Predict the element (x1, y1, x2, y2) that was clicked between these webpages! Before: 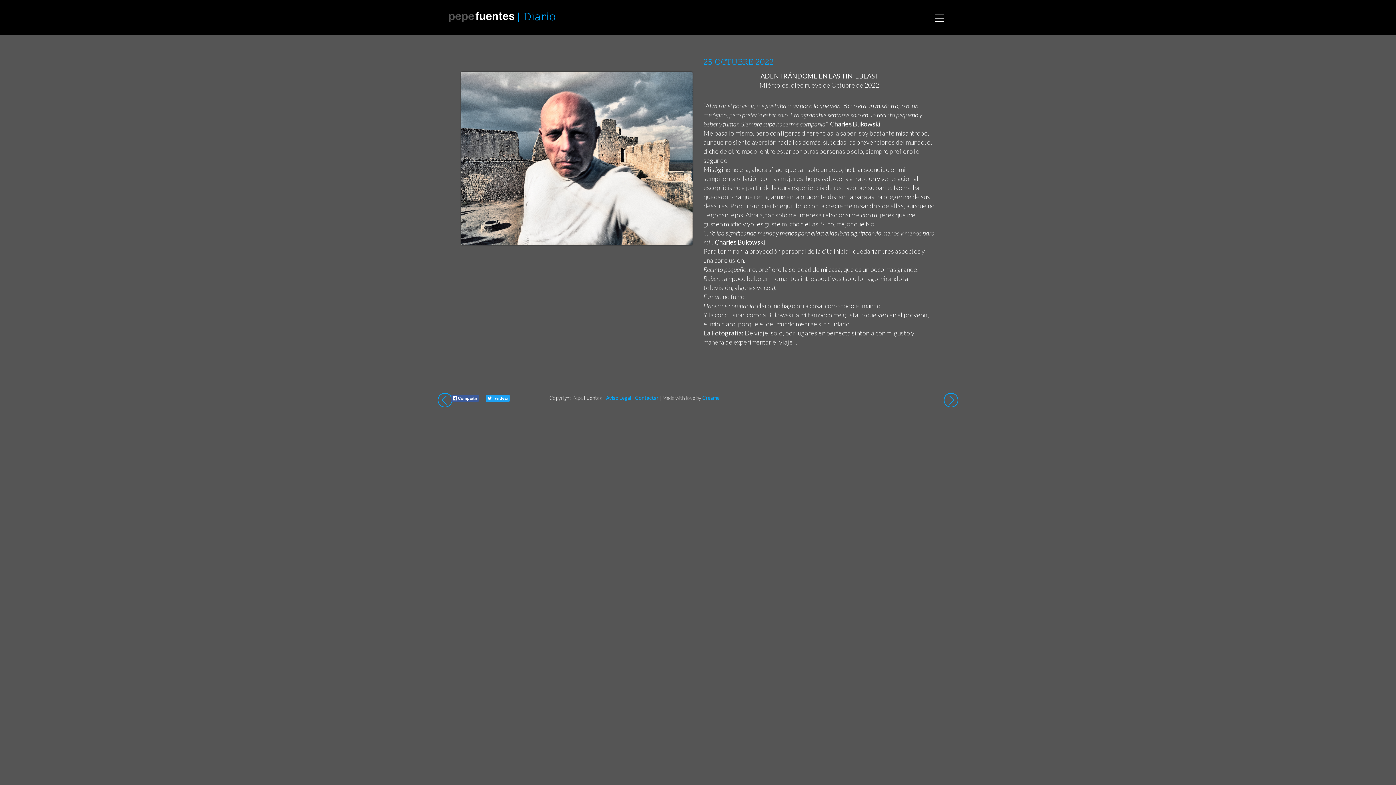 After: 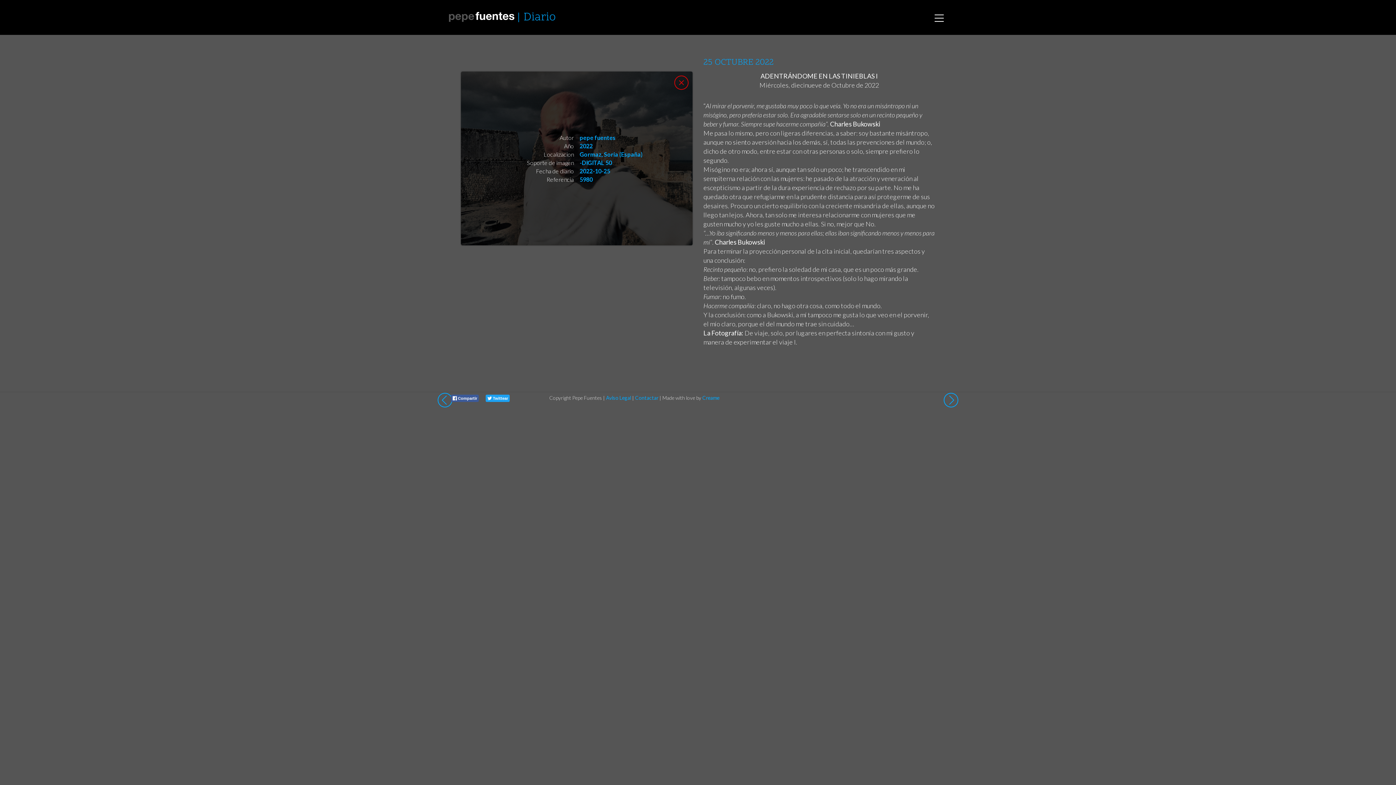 Action: bbox: (671, 225, 681, 235)